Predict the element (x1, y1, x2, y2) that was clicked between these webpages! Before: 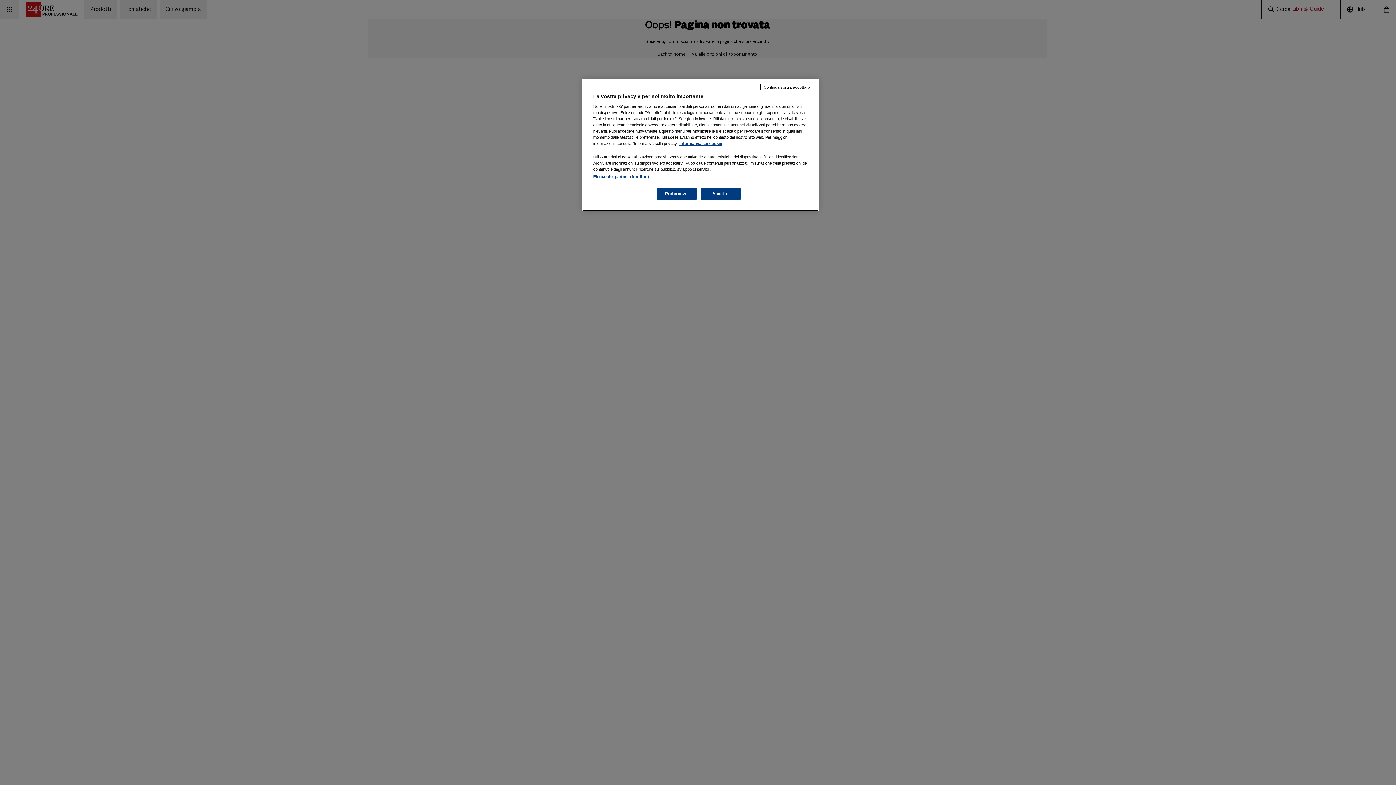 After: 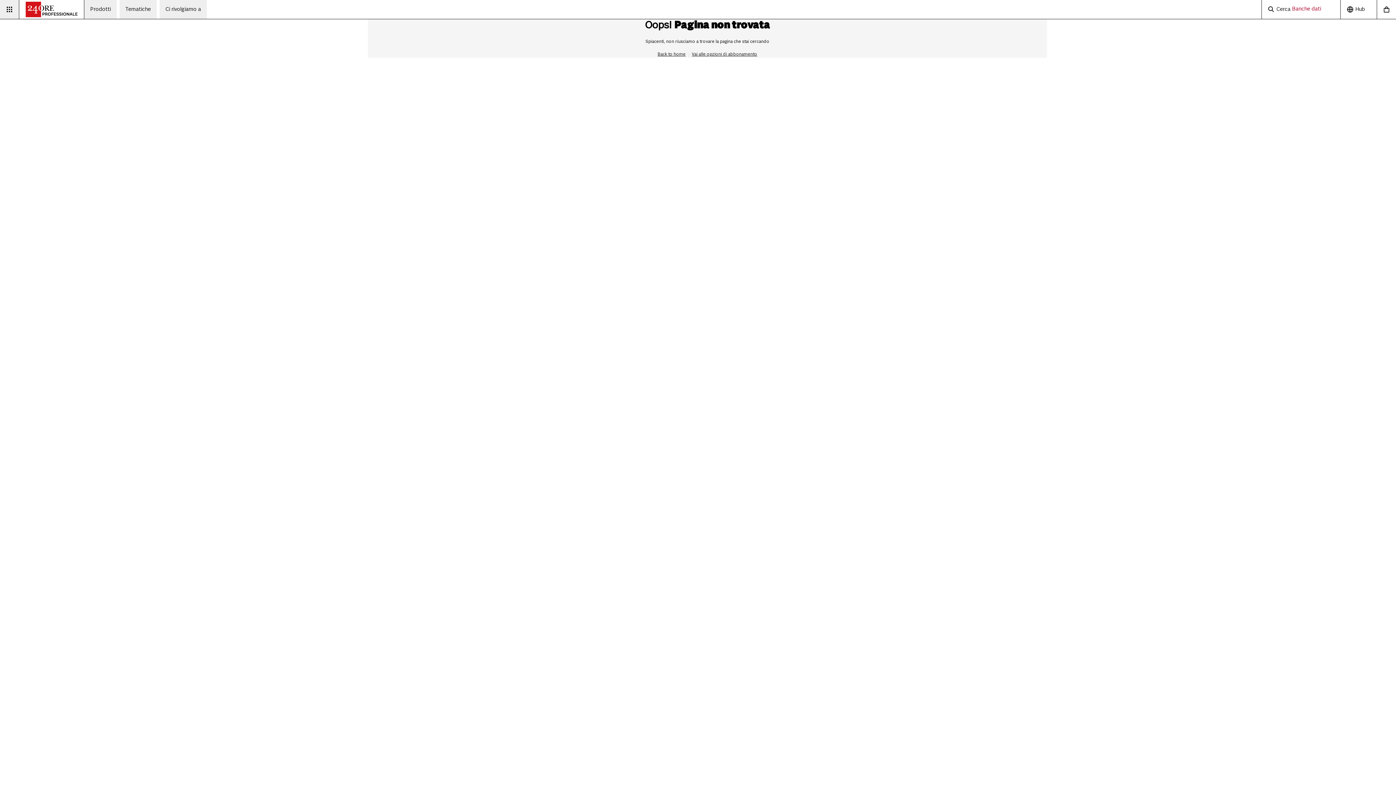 Action: label: Continua senza accettare bbox: (760, 84, 813, 90)